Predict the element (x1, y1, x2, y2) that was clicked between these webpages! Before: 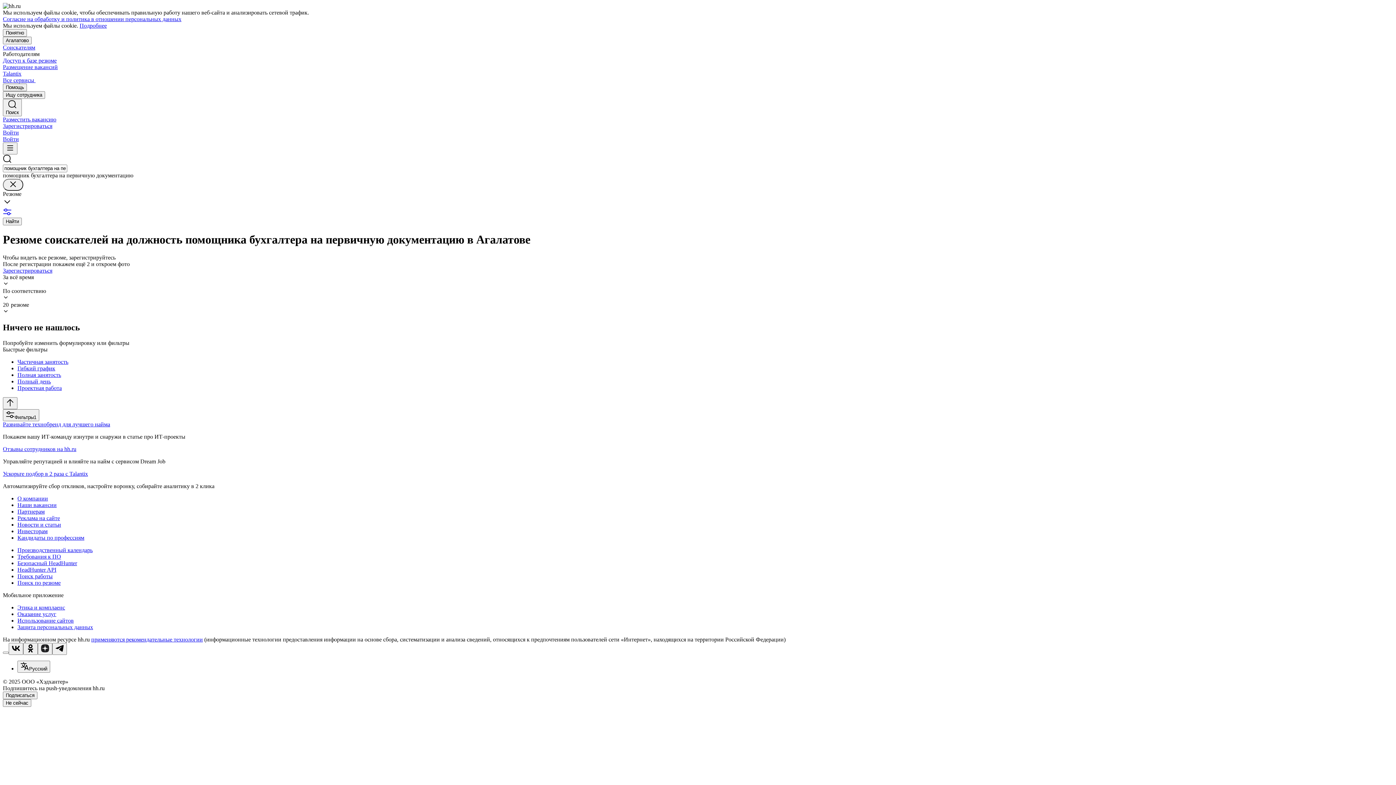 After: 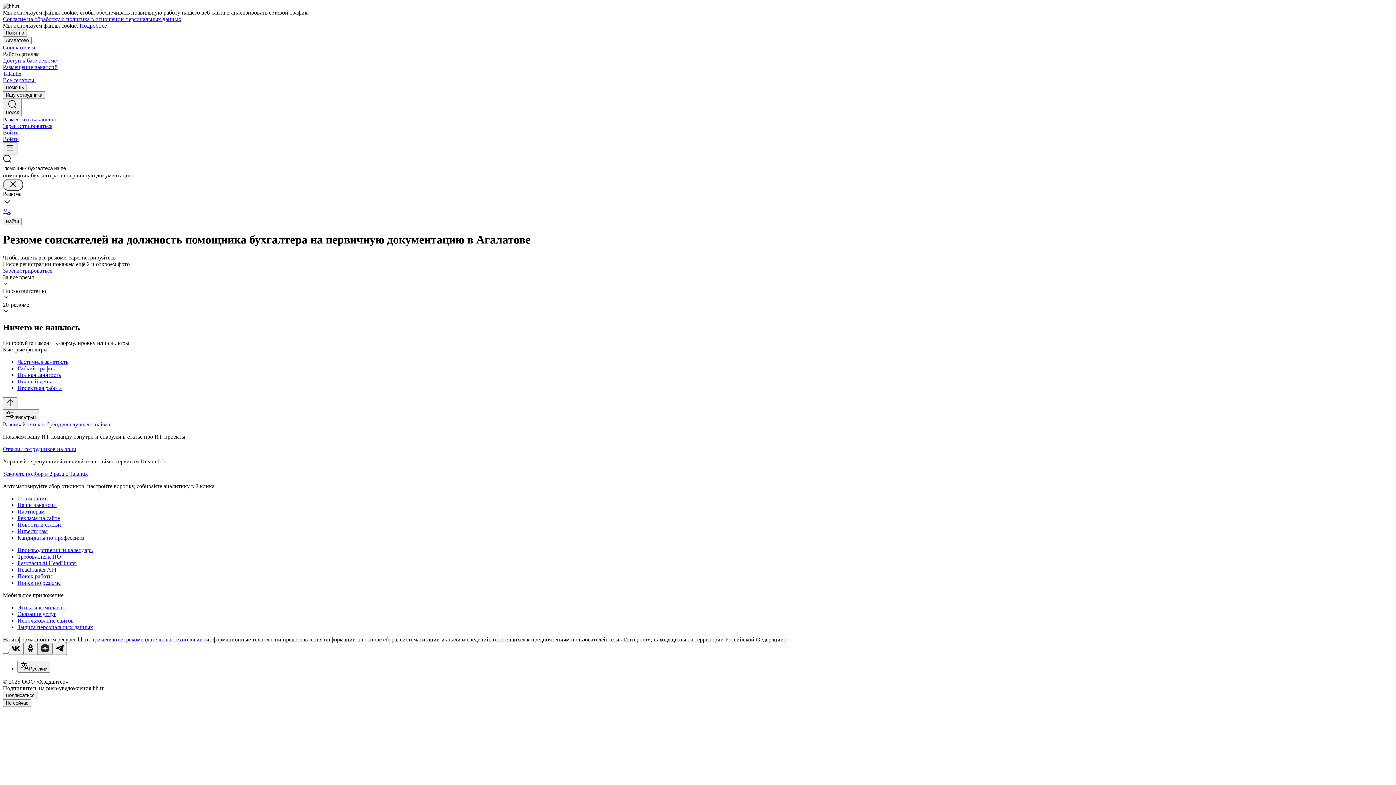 Action: bbox: (37, 643, 52, 655)